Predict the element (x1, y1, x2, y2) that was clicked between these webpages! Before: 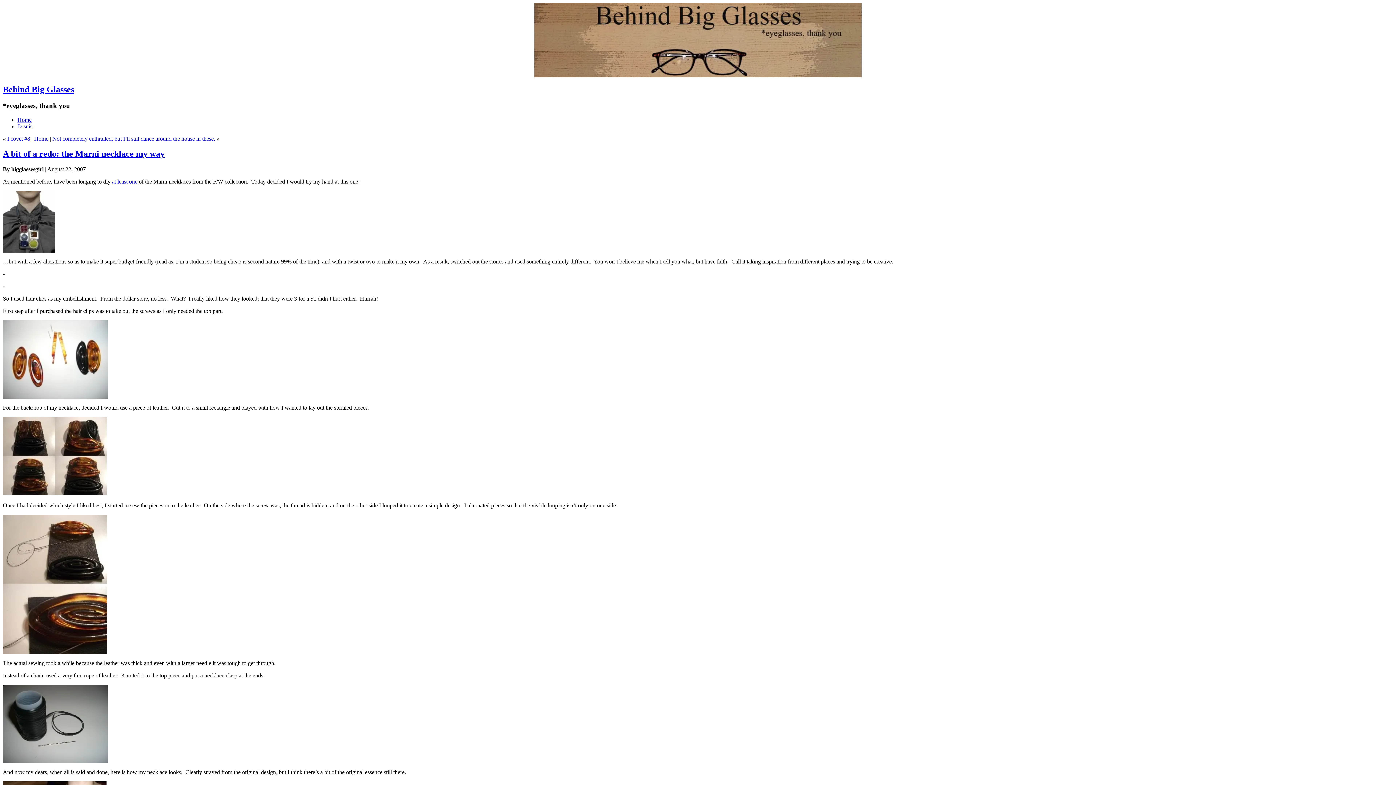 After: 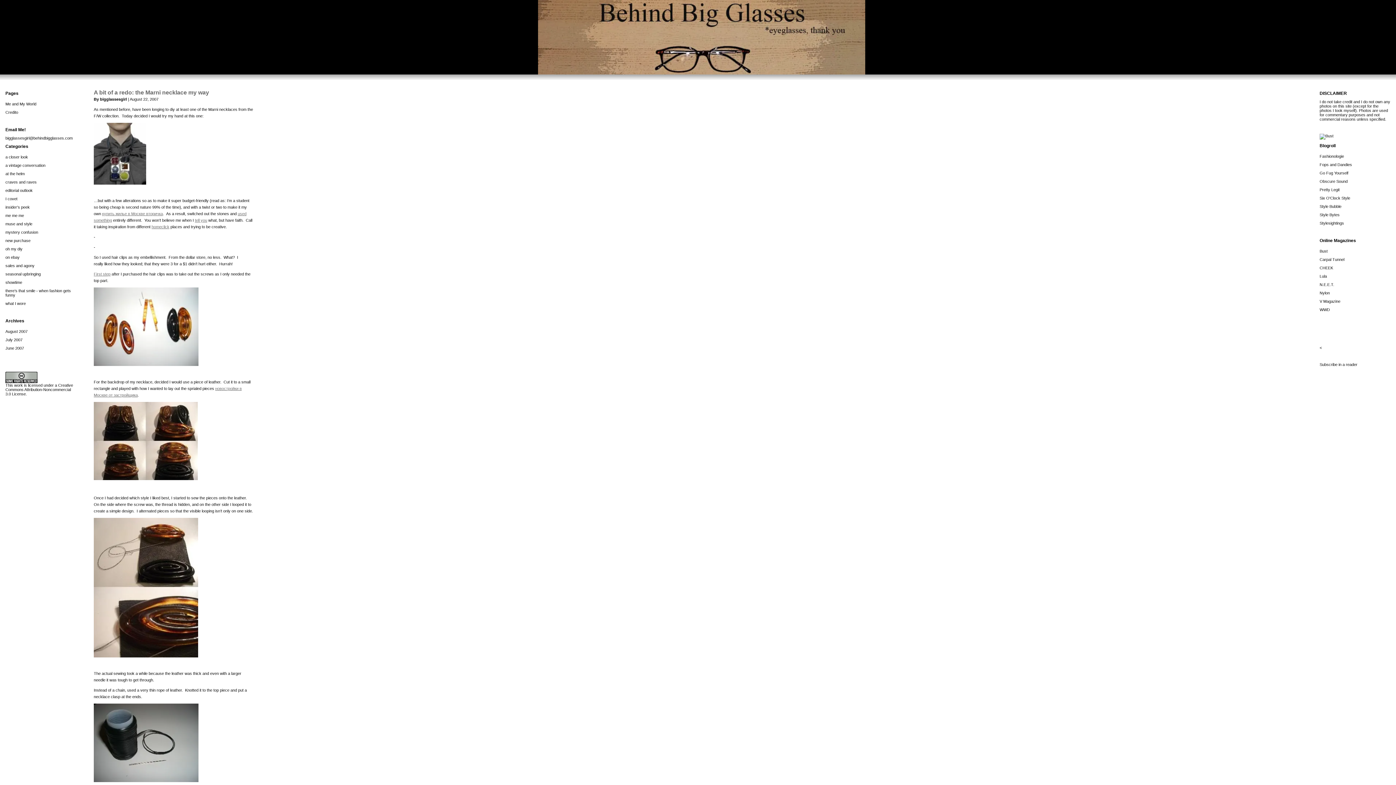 Action: bbox: (34, 135, 48, 141) label: Home